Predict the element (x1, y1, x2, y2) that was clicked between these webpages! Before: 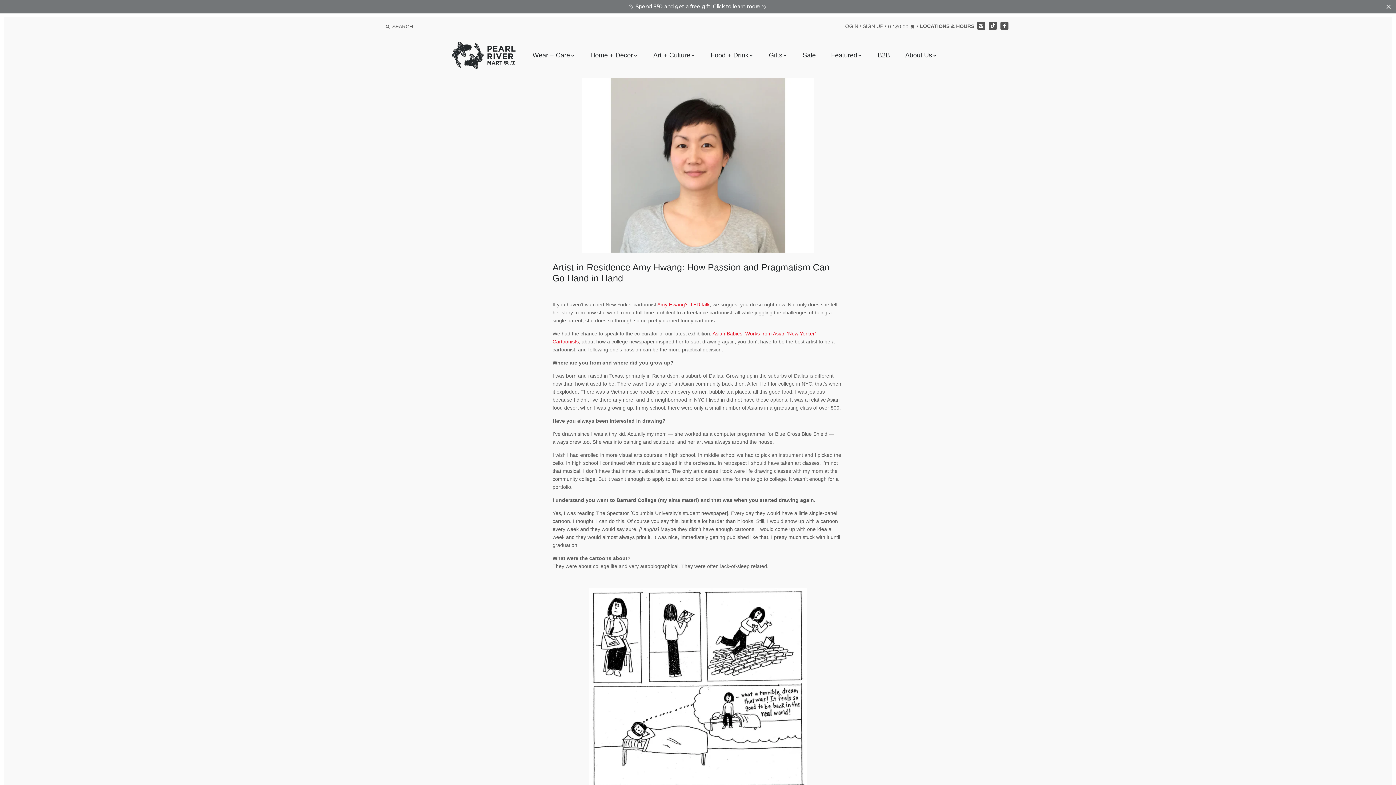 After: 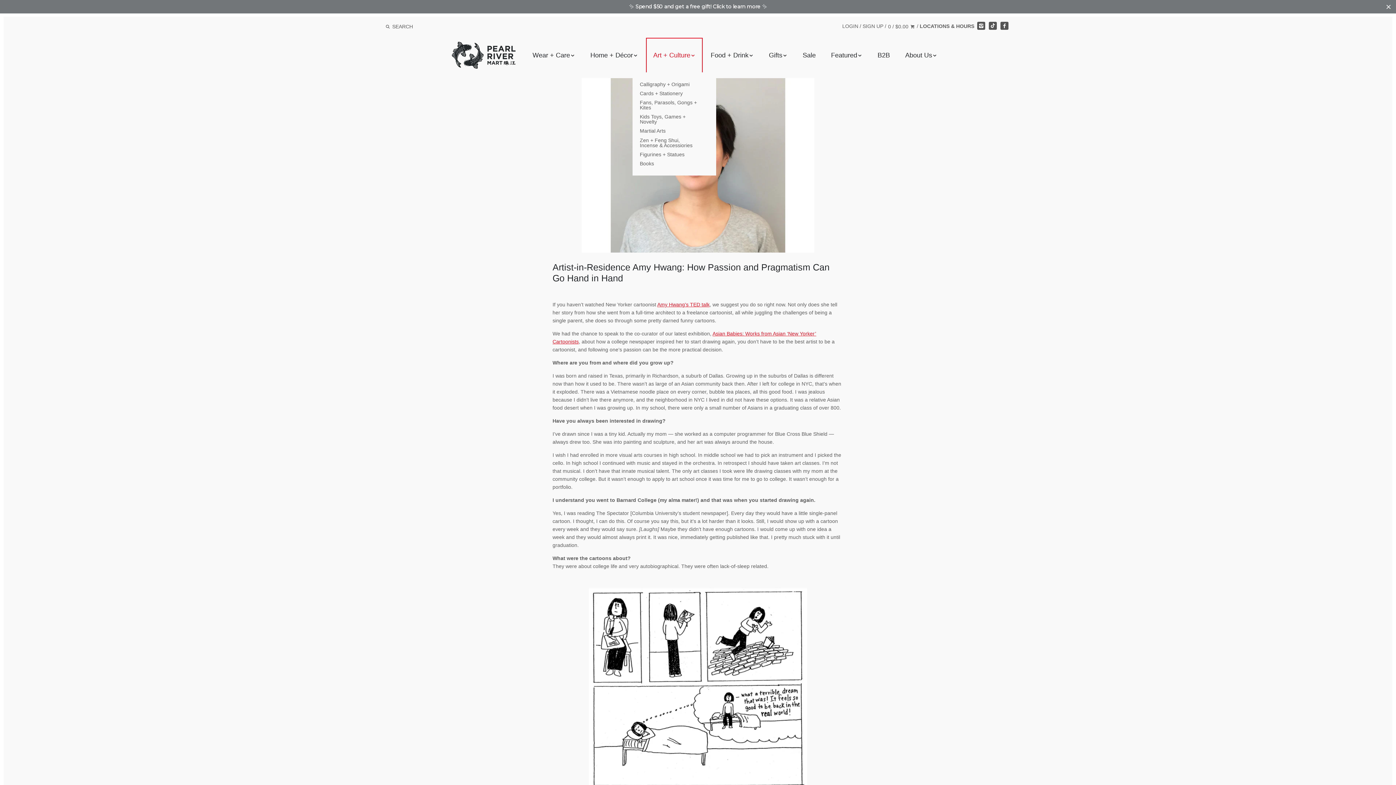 Action: label: Art + Culture bbox: (646, 38, 702, 72)